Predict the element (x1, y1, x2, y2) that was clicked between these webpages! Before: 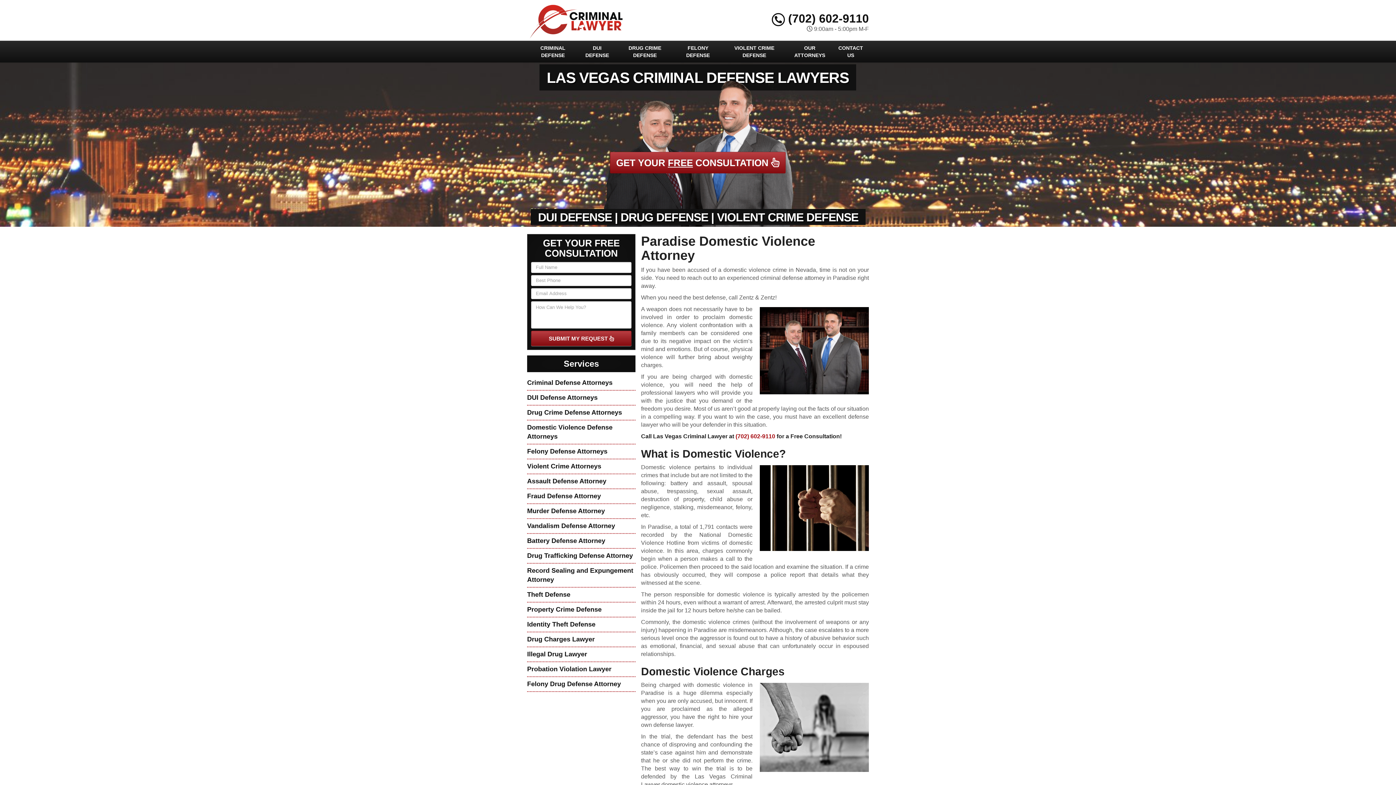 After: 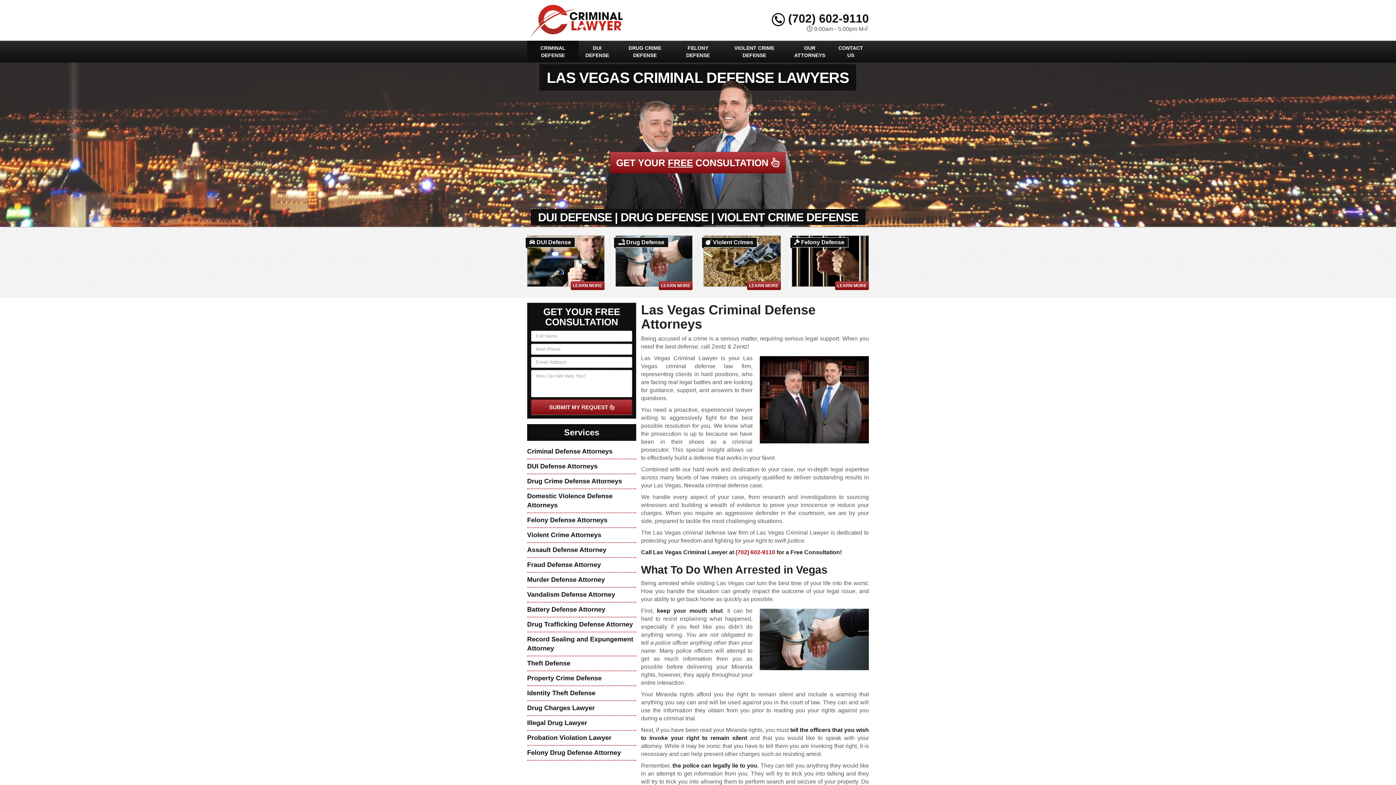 Action: label: Criminal Defense Attorneys bbox: (527, 379, 612, 386)